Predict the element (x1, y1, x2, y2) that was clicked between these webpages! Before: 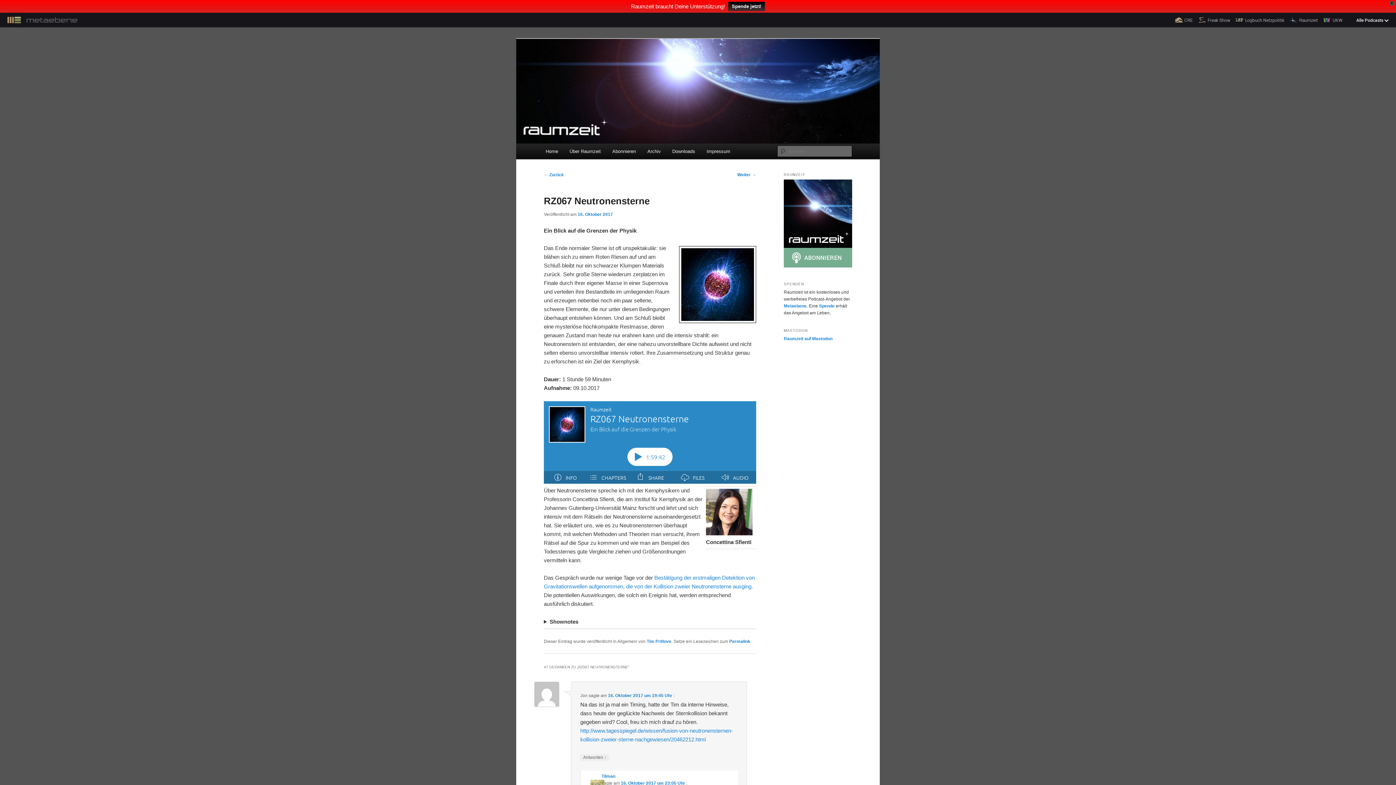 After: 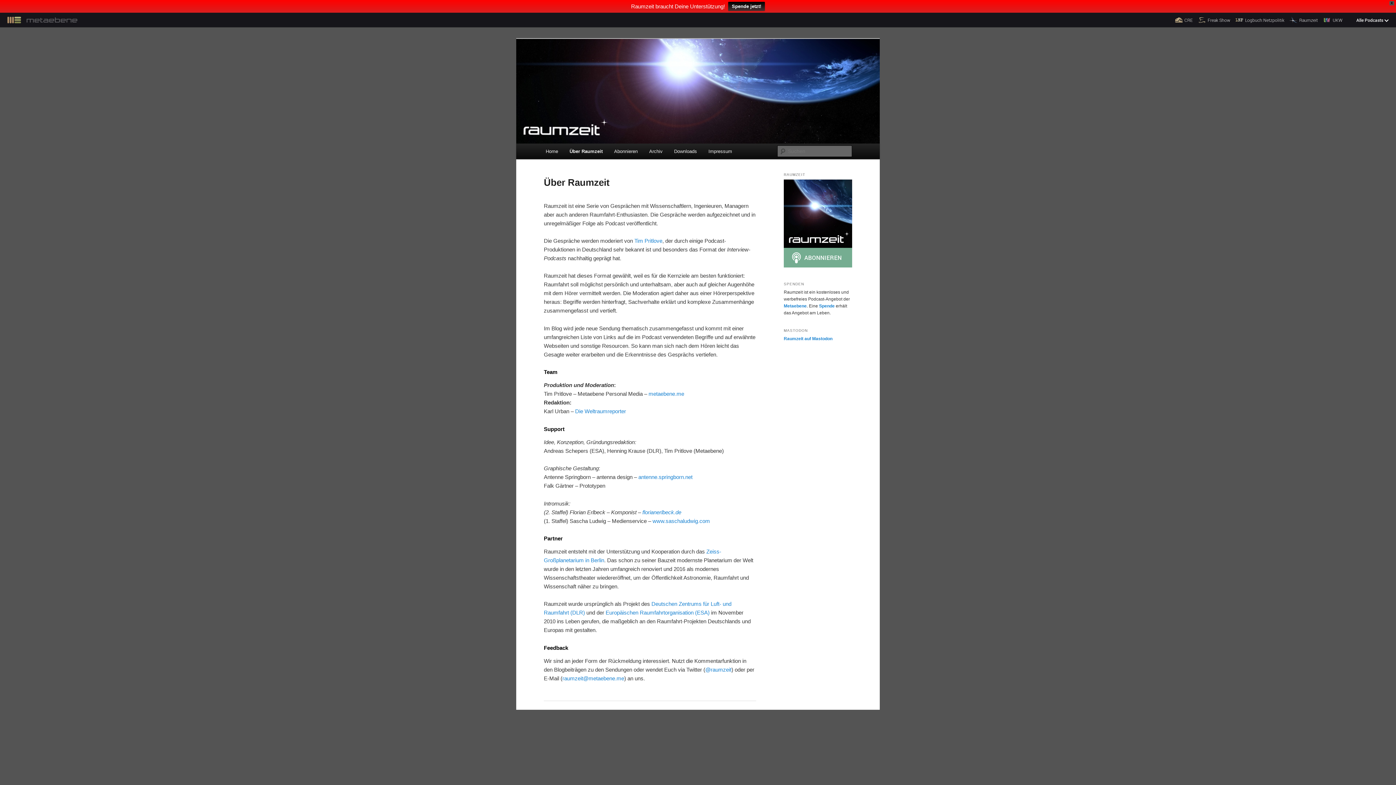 Action: label: Über Raumzeit bbox: (563, 130, 606, 146)